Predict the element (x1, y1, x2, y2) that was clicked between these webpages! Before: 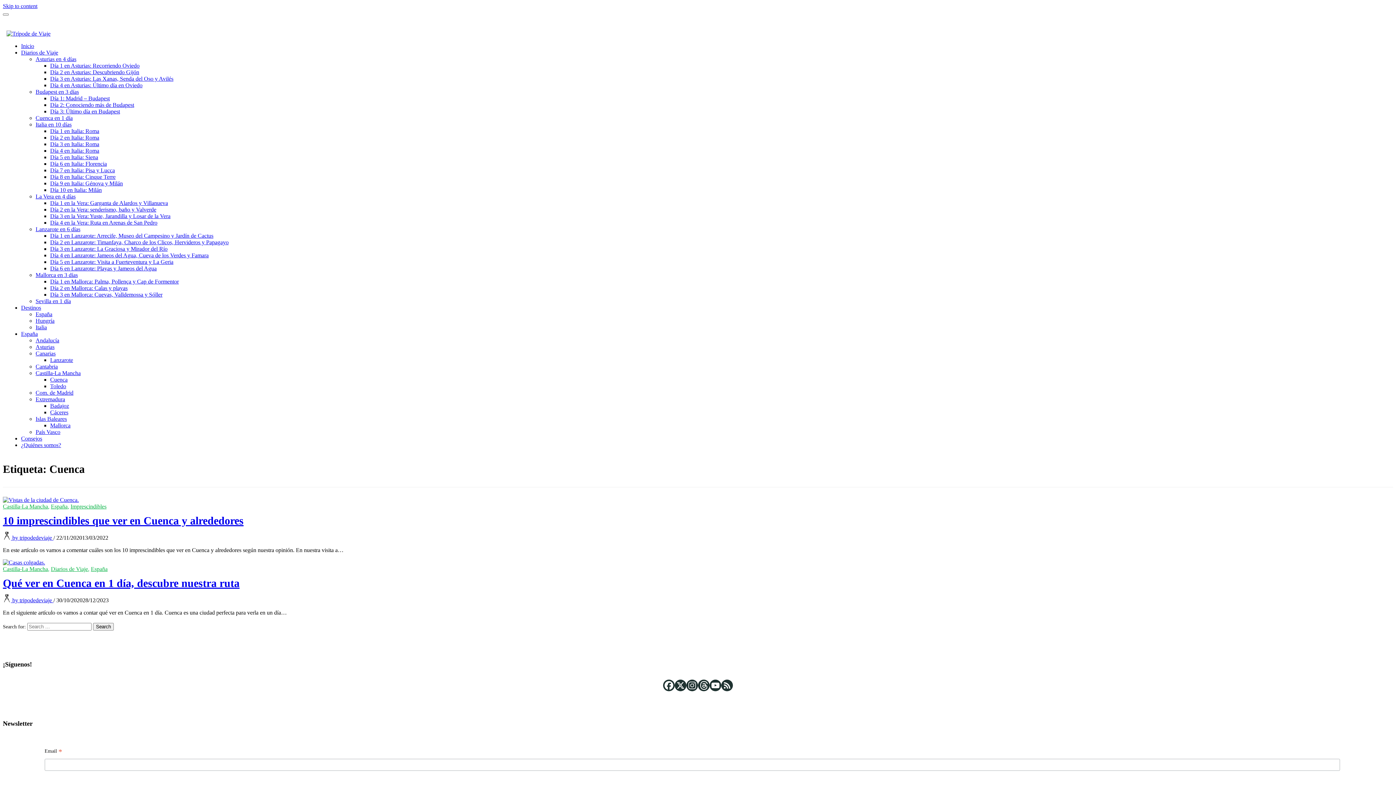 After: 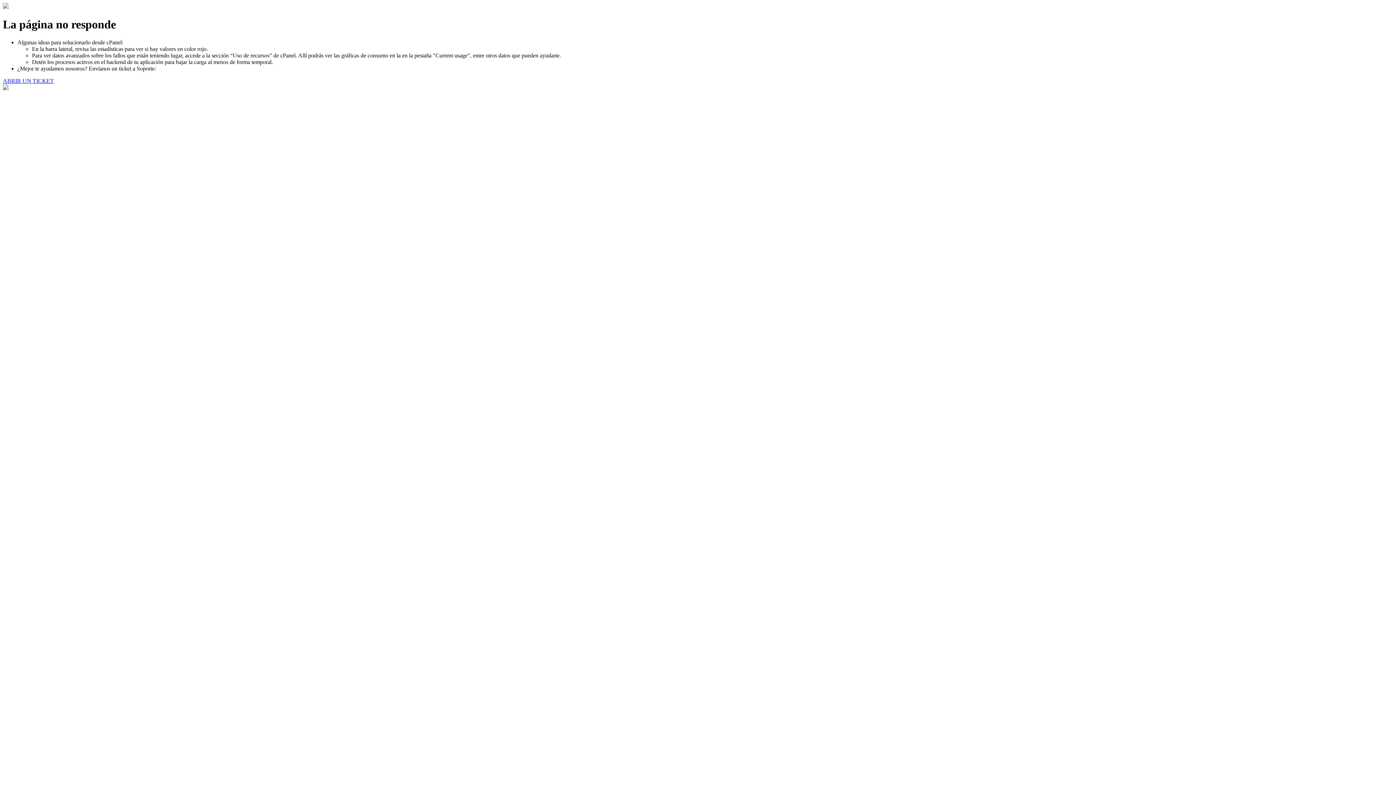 Action: label: Día 2 en Asturias: Descubriendo Gijón bbox: (50, 69, 139, 75)